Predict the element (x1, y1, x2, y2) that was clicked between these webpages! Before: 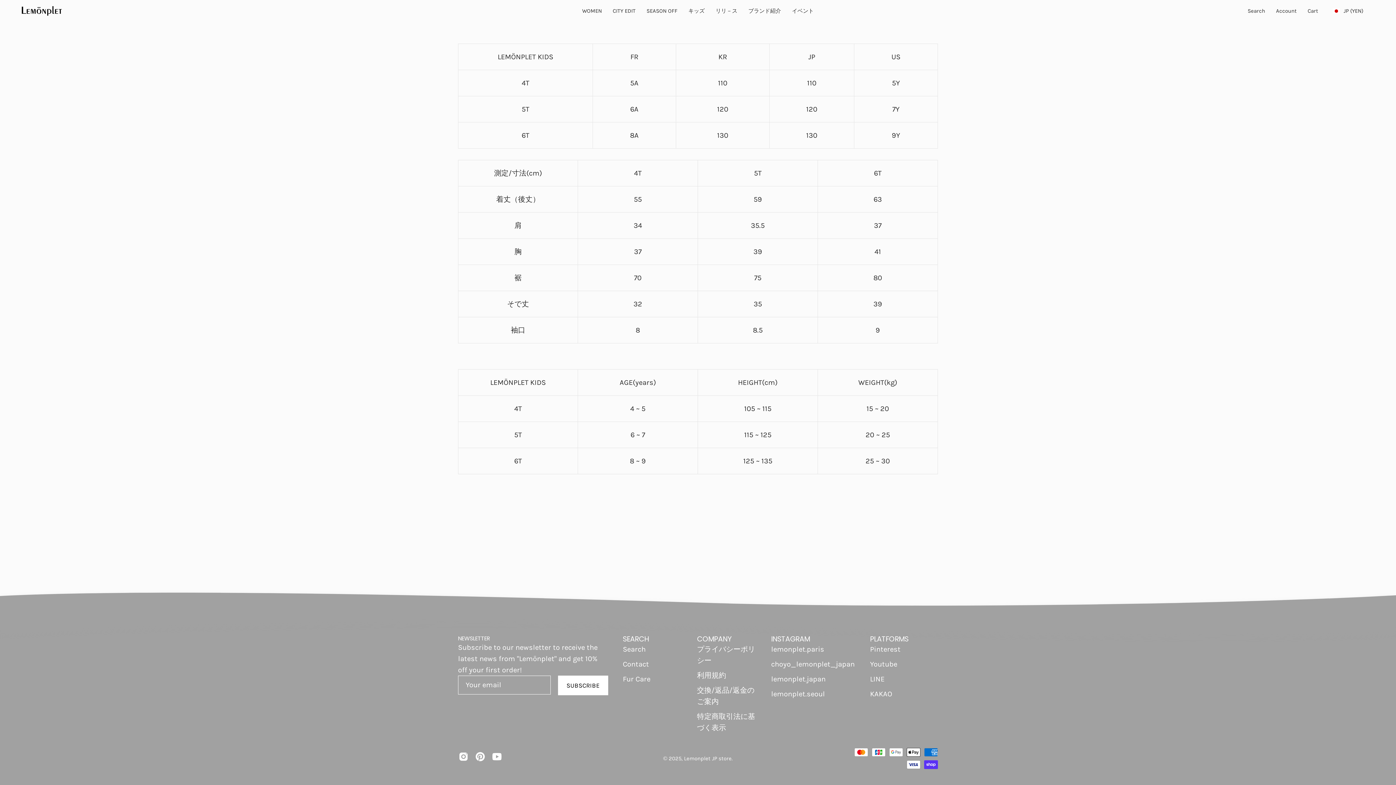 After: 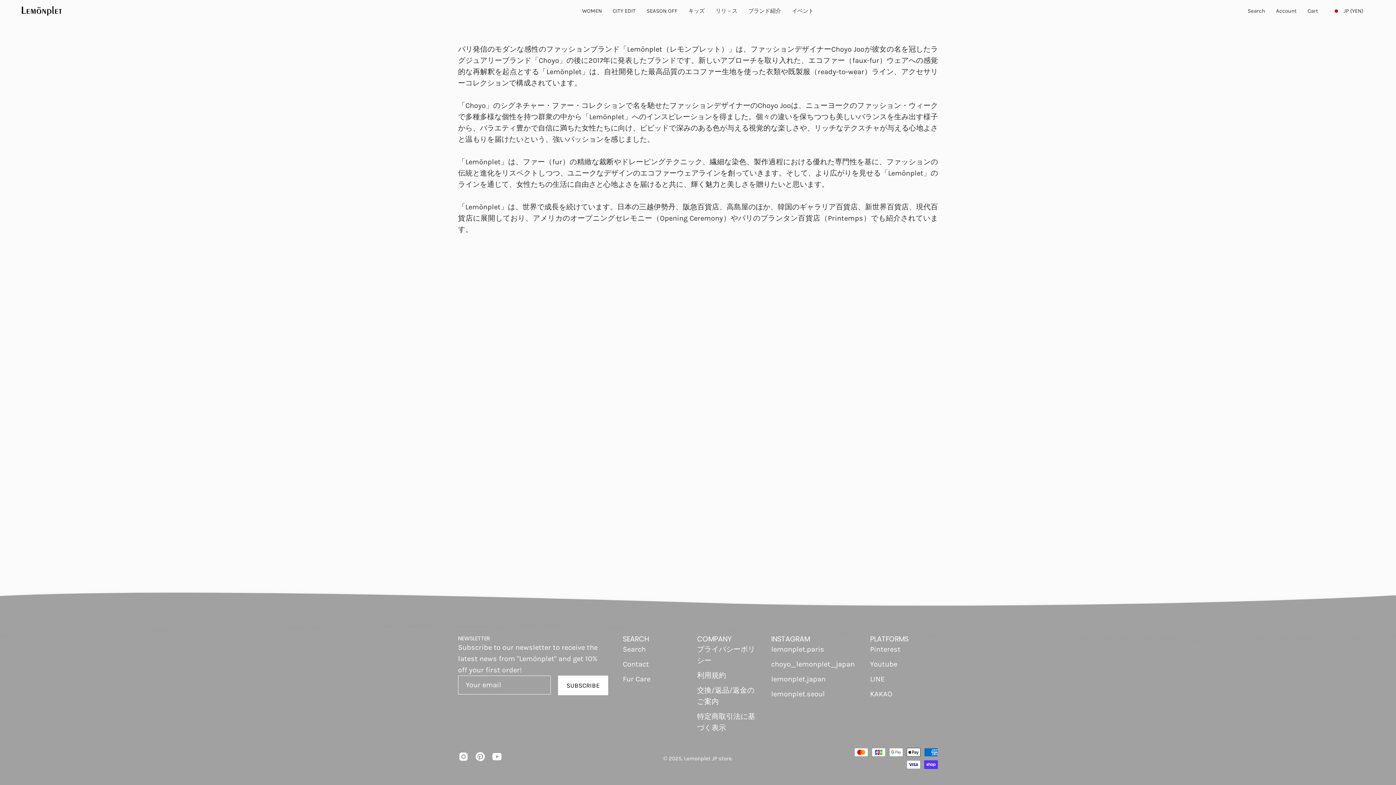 Action: label: ブランド紹介 bbox: (743, 0, 786, 21)